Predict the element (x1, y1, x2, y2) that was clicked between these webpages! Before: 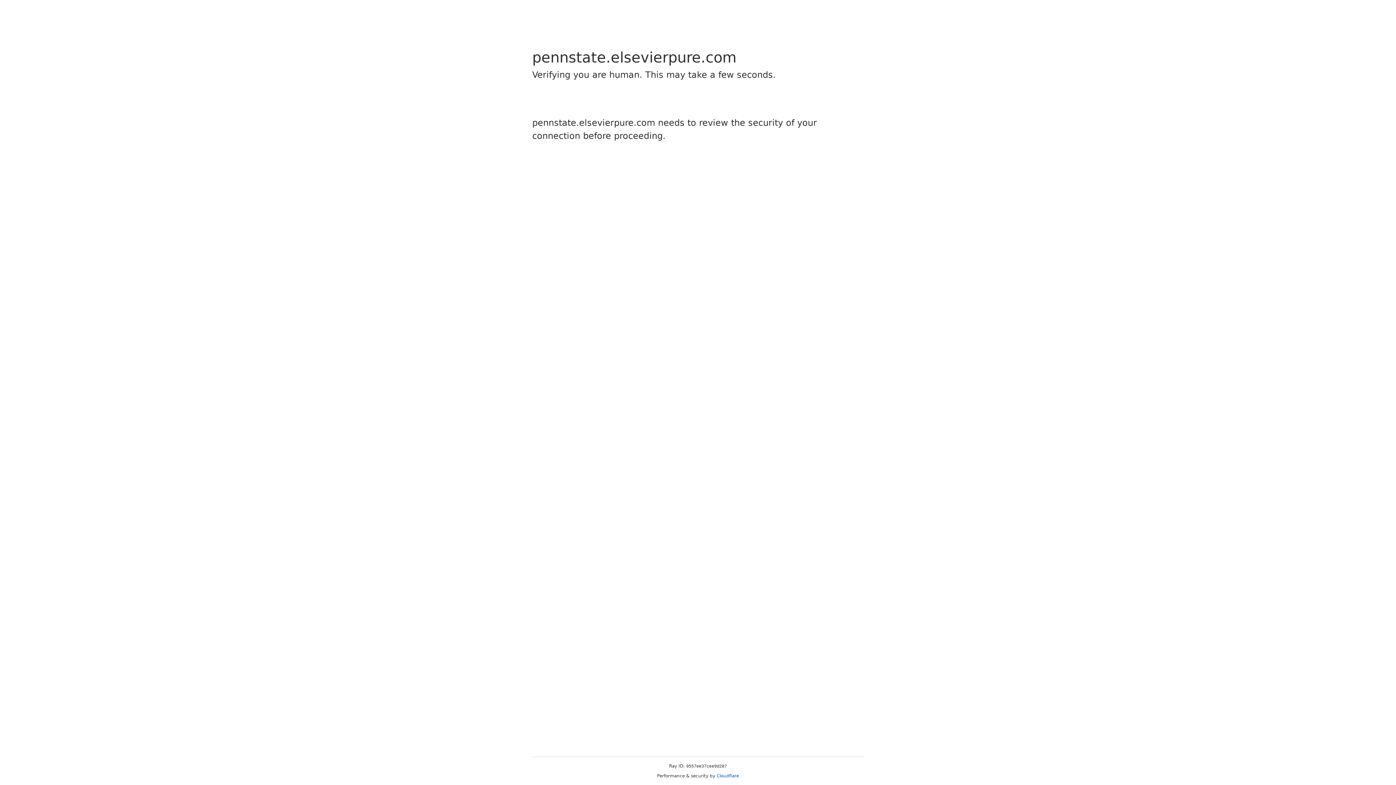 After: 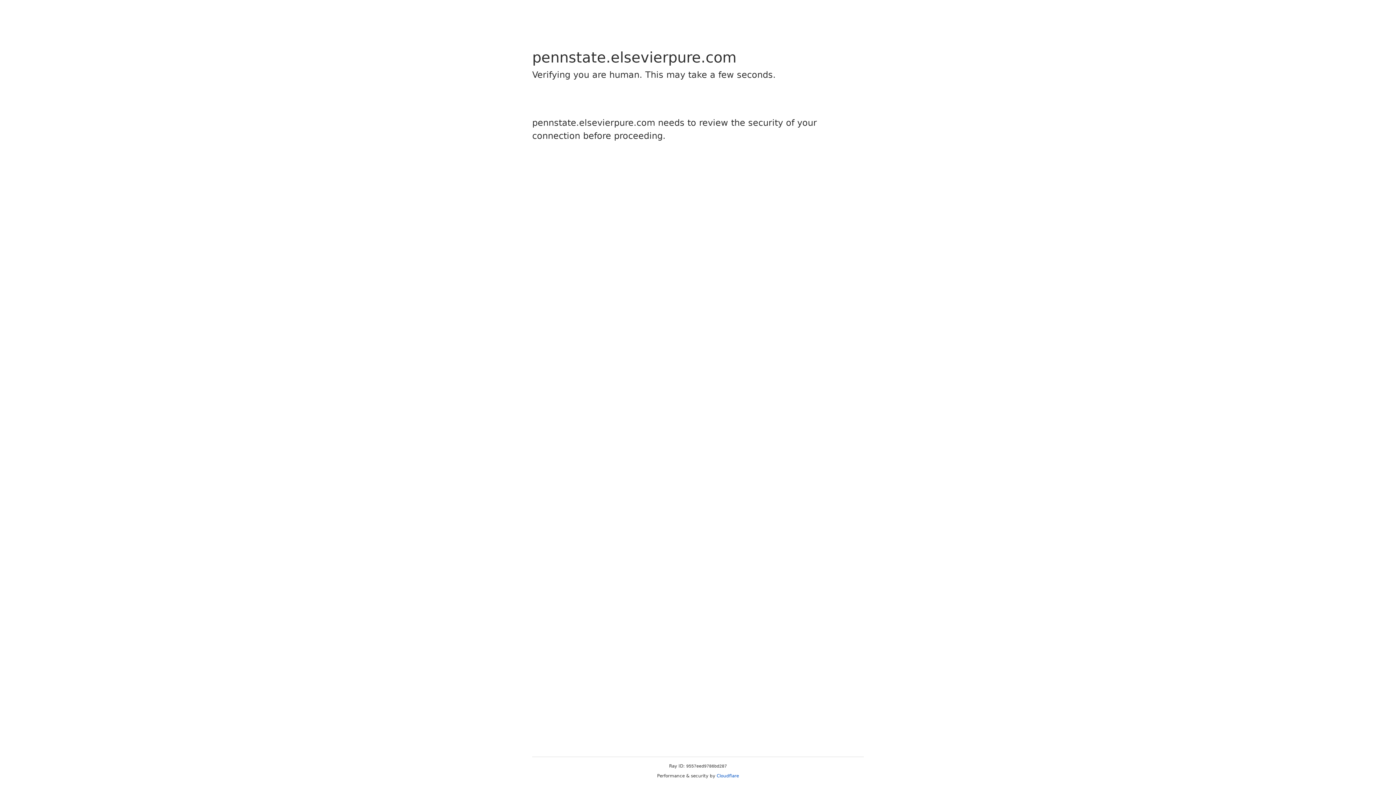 Action: bbox: (716, 773, 739, 778) label: Cloudflare